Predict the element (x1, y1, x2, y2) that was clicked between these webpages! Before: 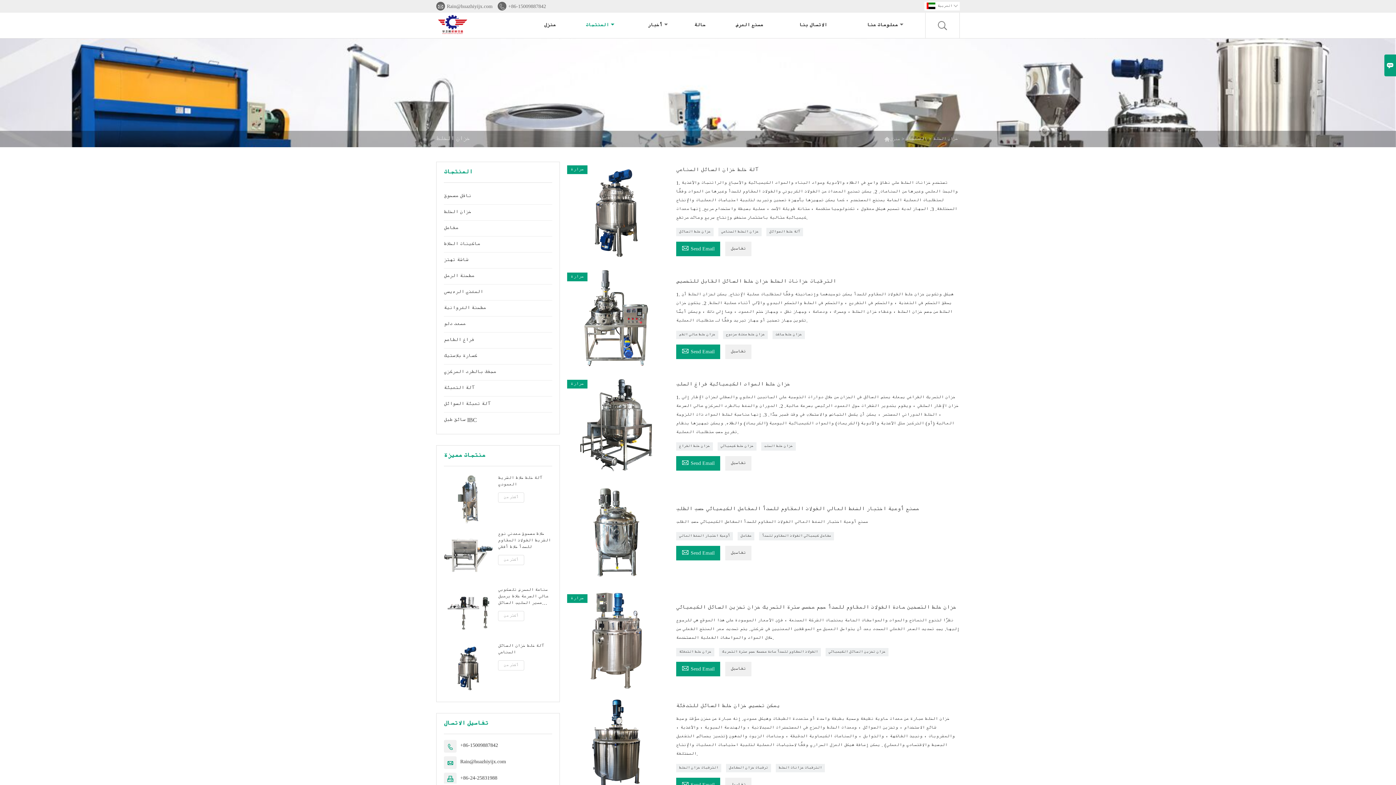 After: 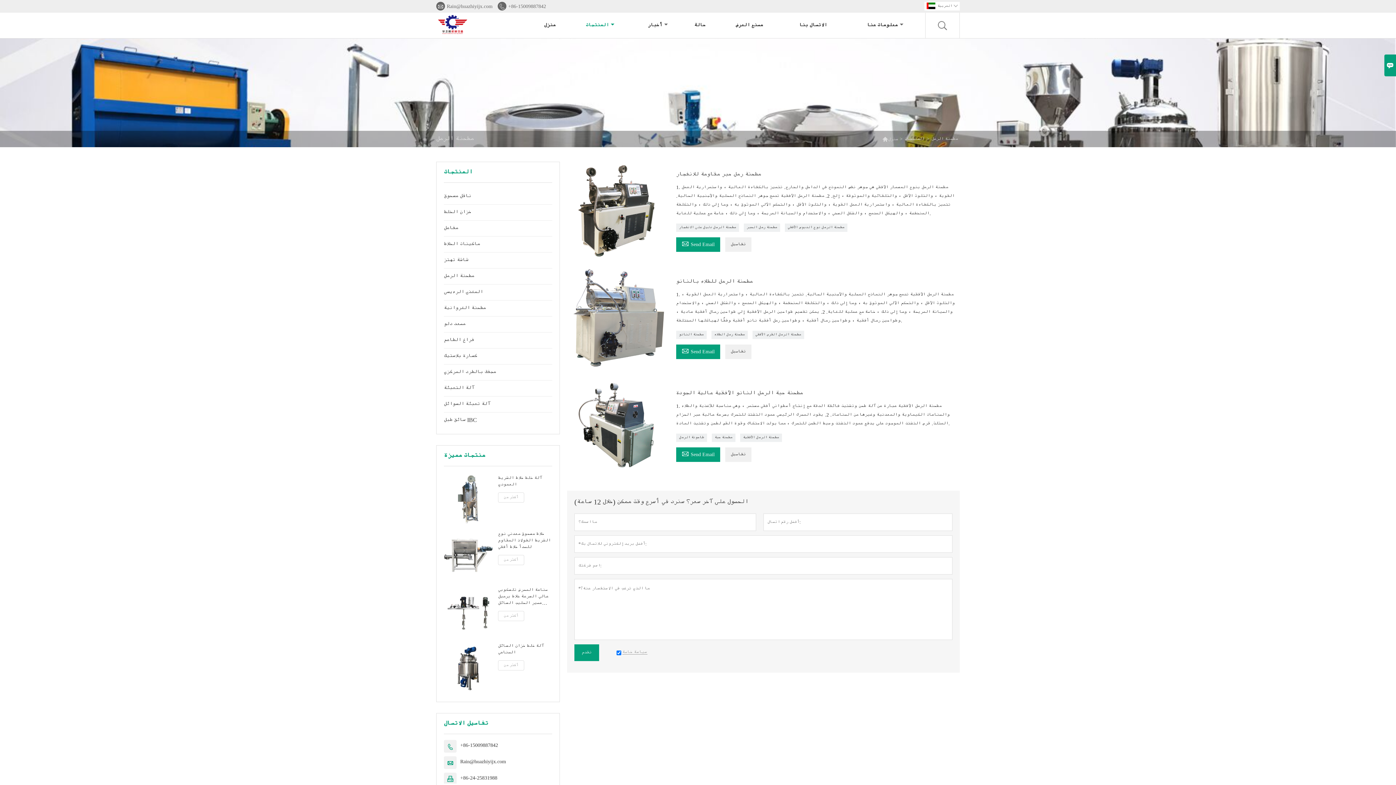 Action: label: مطحنة الرمل bbox: (444, 273, 474, 279)